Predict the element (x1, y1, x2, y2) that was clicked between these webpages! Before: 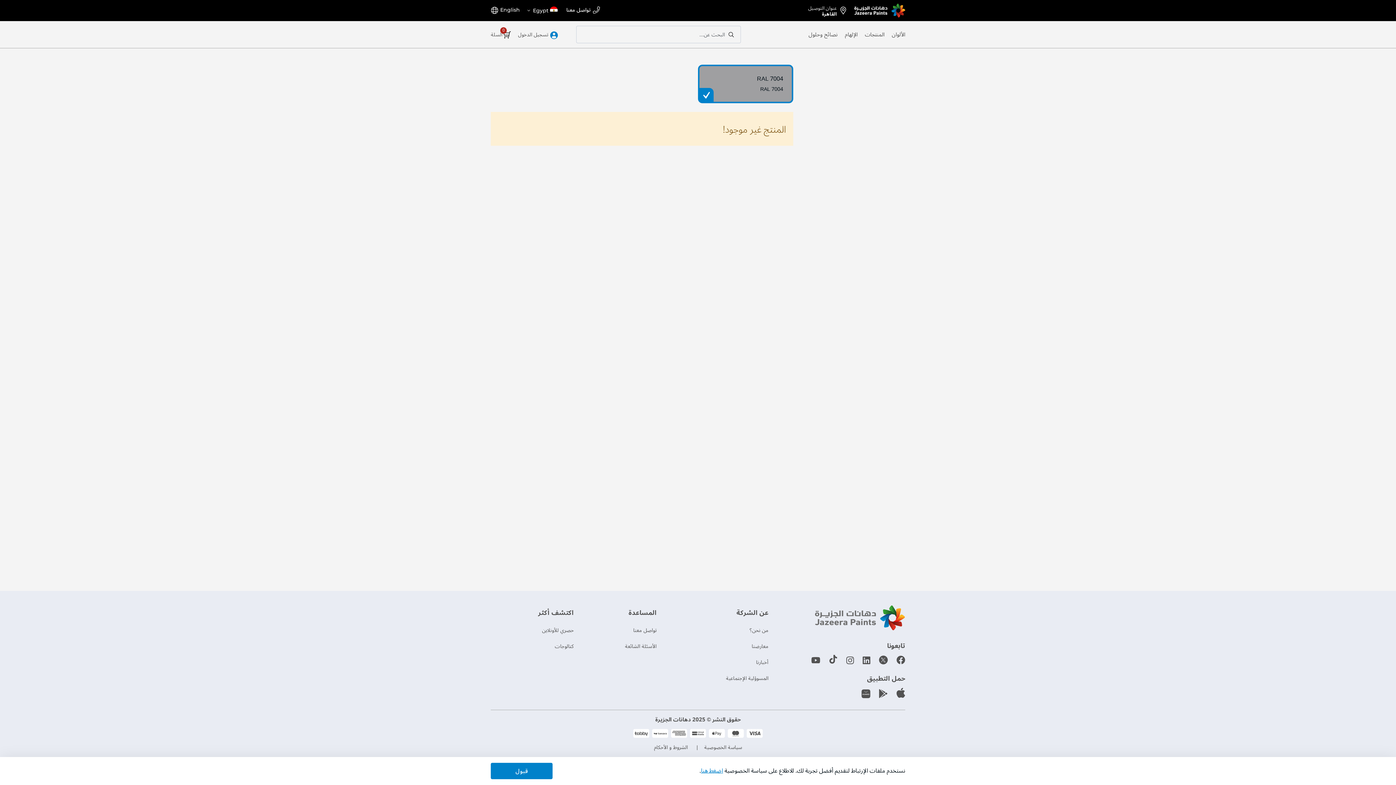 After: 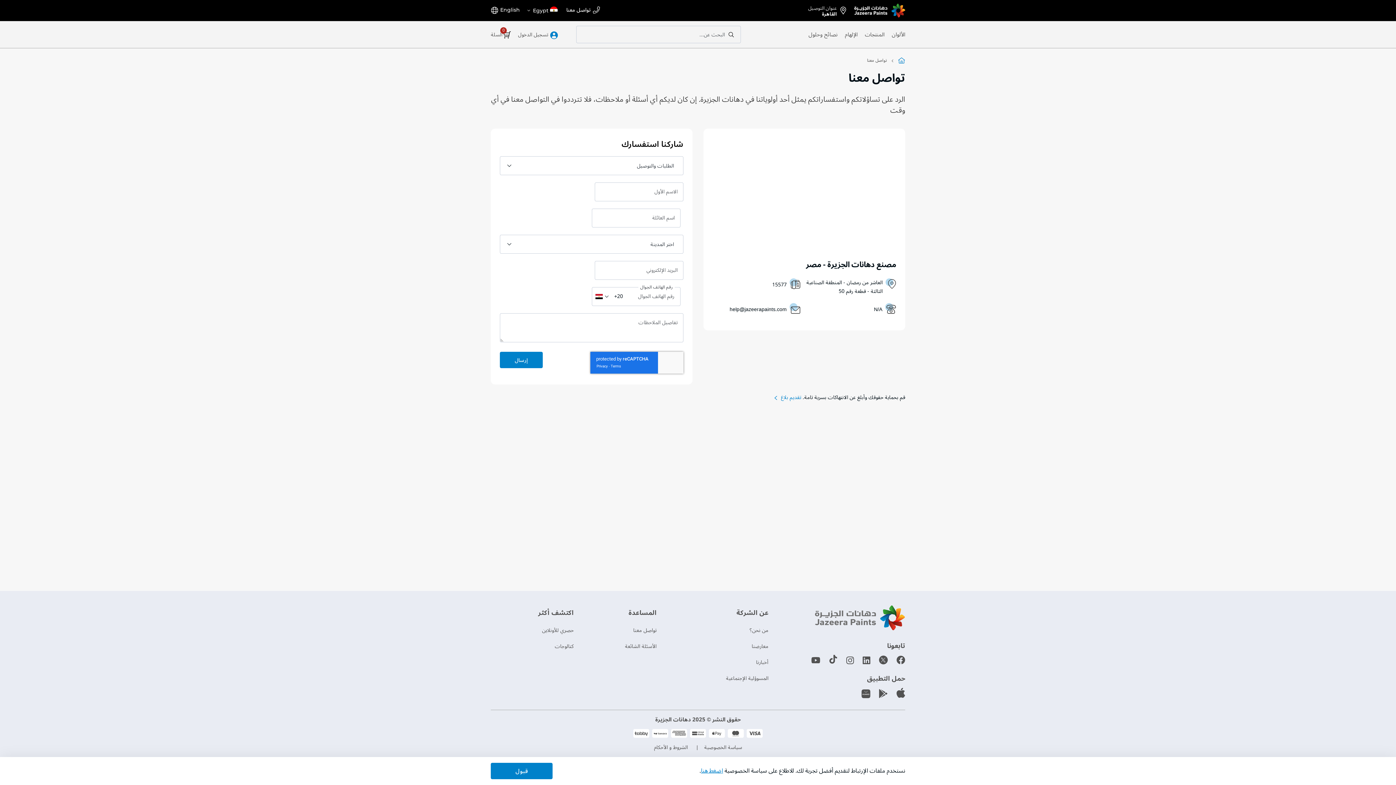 Action: label: تواصل معنا bbox: (633, 625, 656, 636)